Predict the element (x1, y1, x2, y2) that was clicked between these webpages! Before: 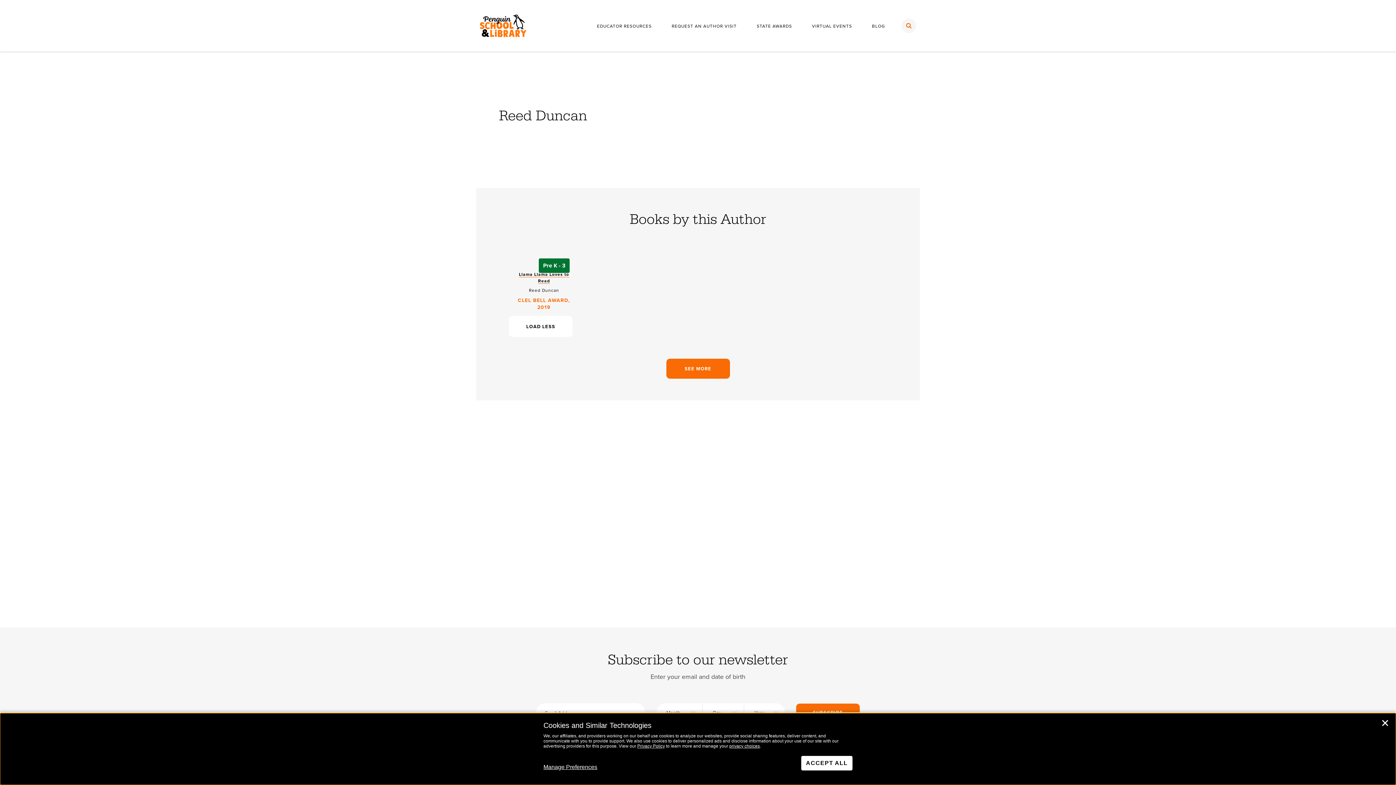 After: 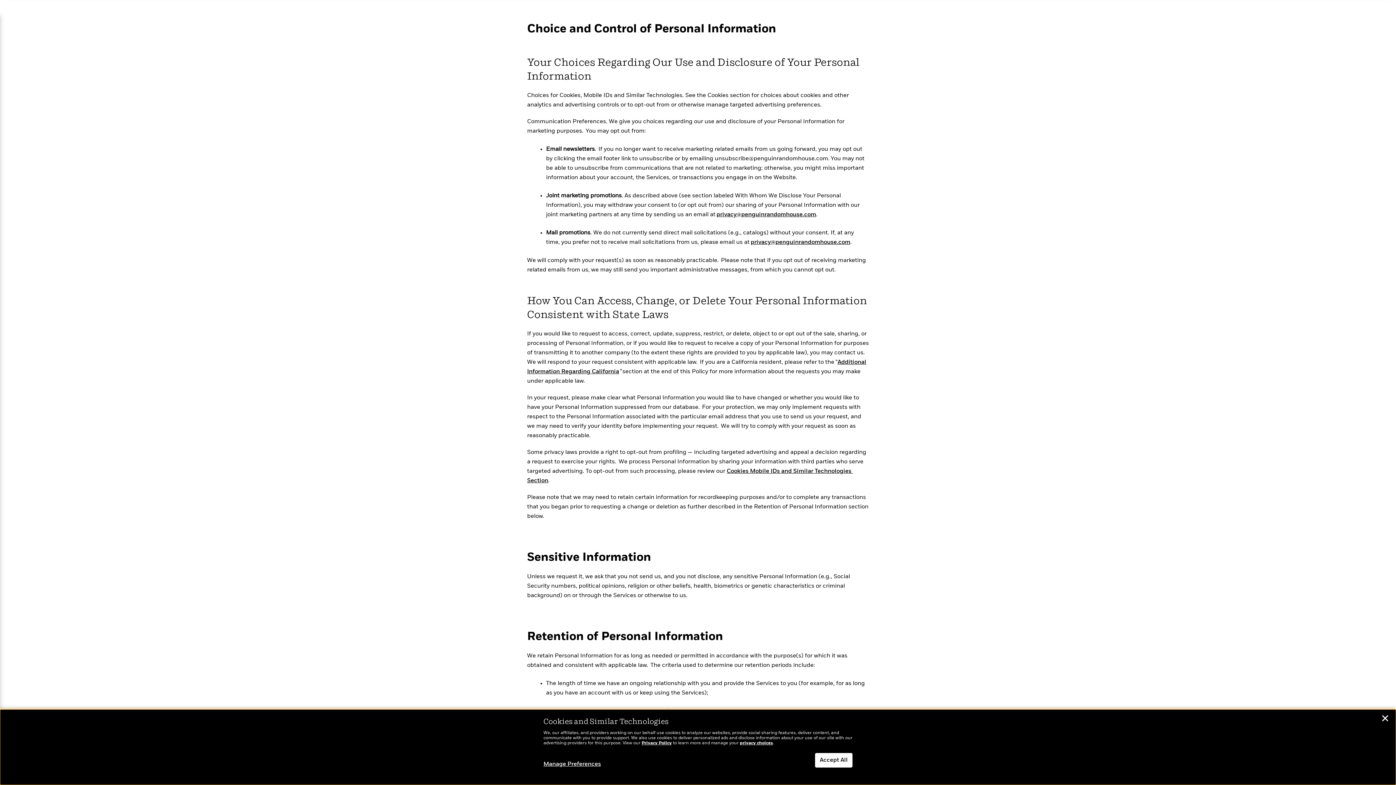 Action: bbox: (729, 744, 760, 749) label: privacy choices